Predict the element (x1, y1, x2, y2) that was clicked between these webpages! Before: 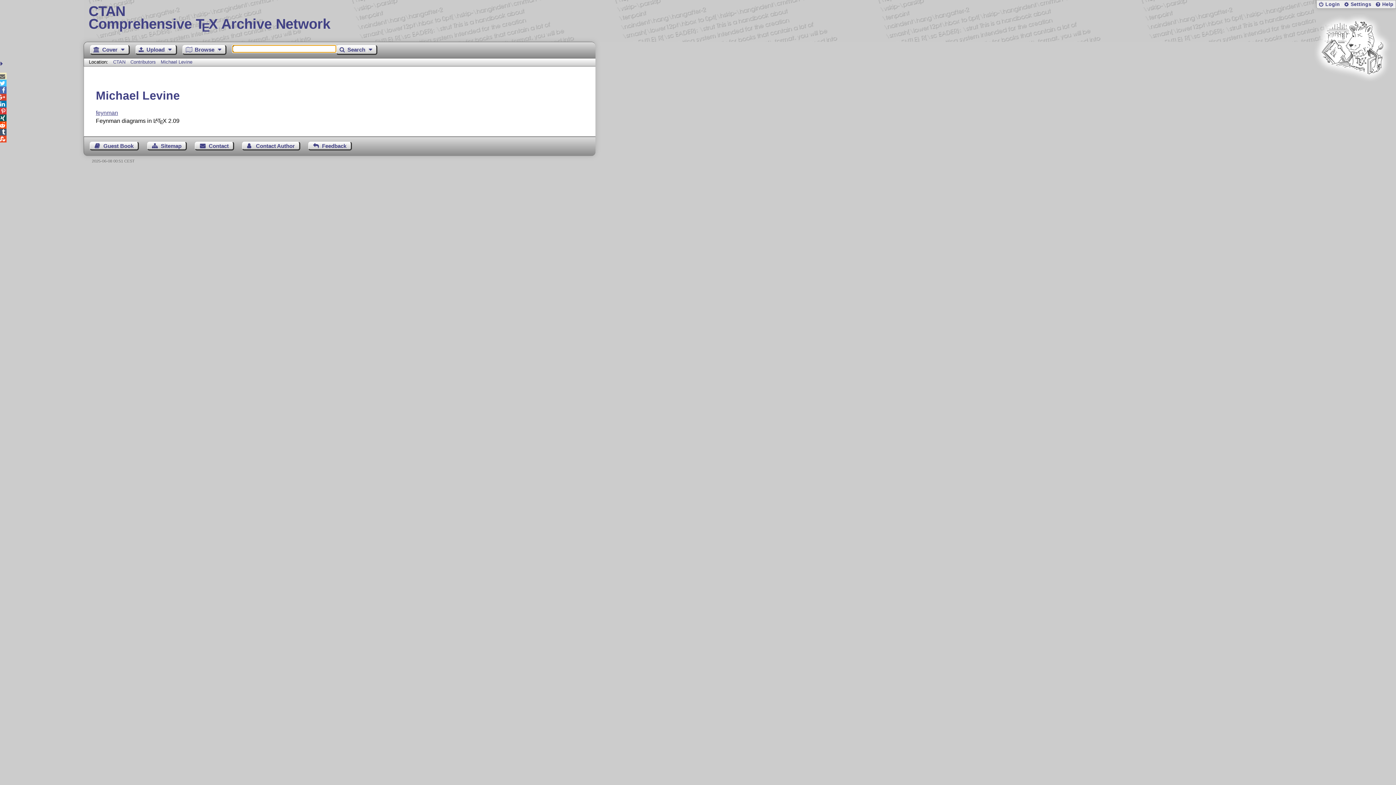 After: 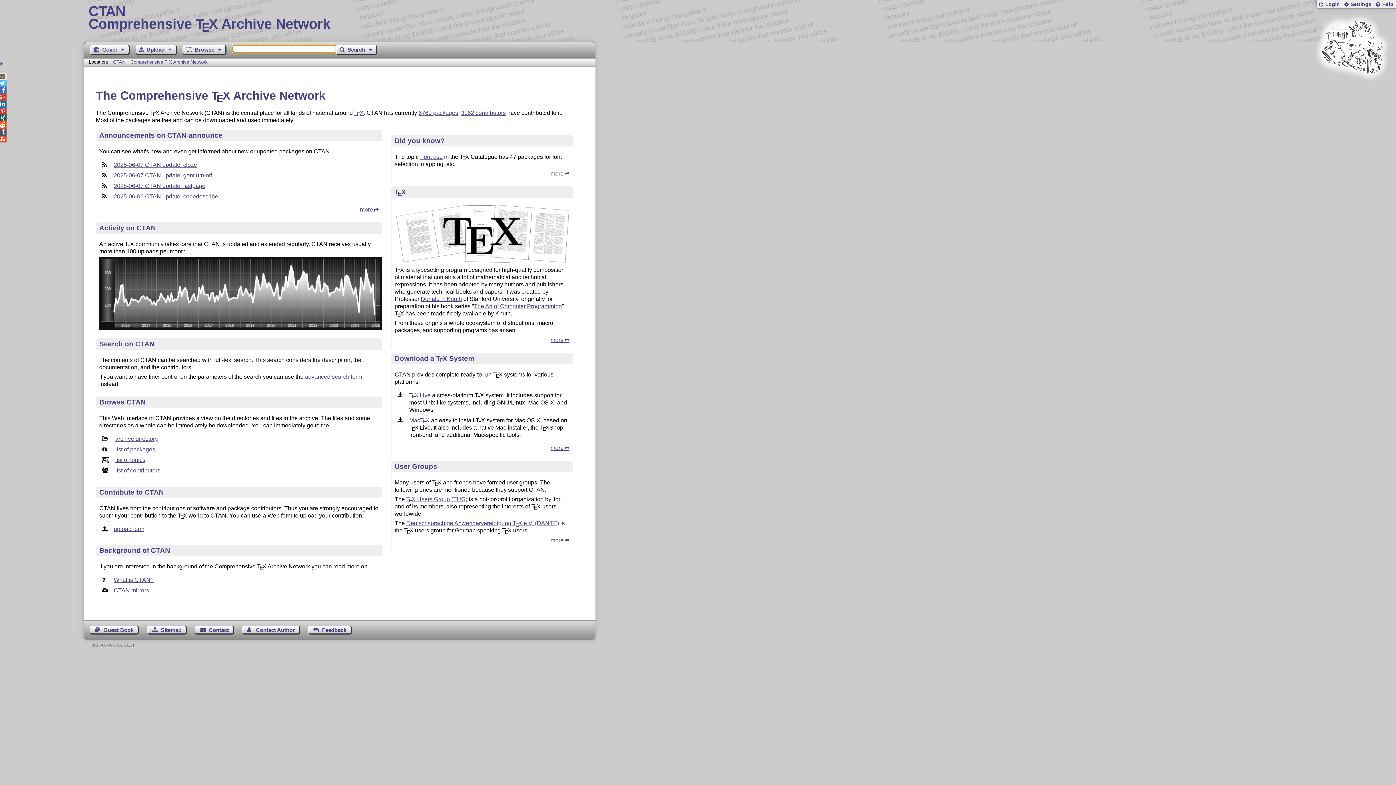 Action: label: CTAN bbox: (113, 59, 125, 64)